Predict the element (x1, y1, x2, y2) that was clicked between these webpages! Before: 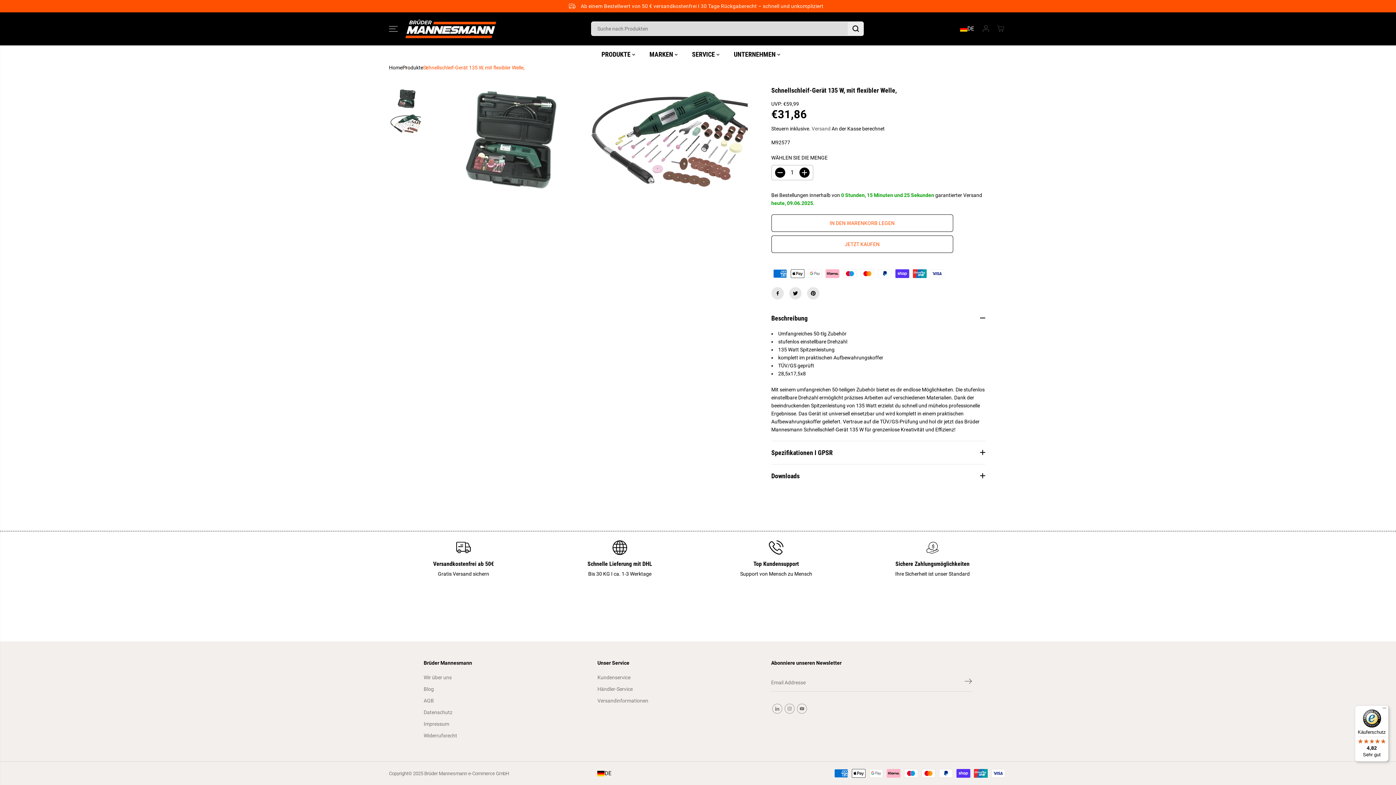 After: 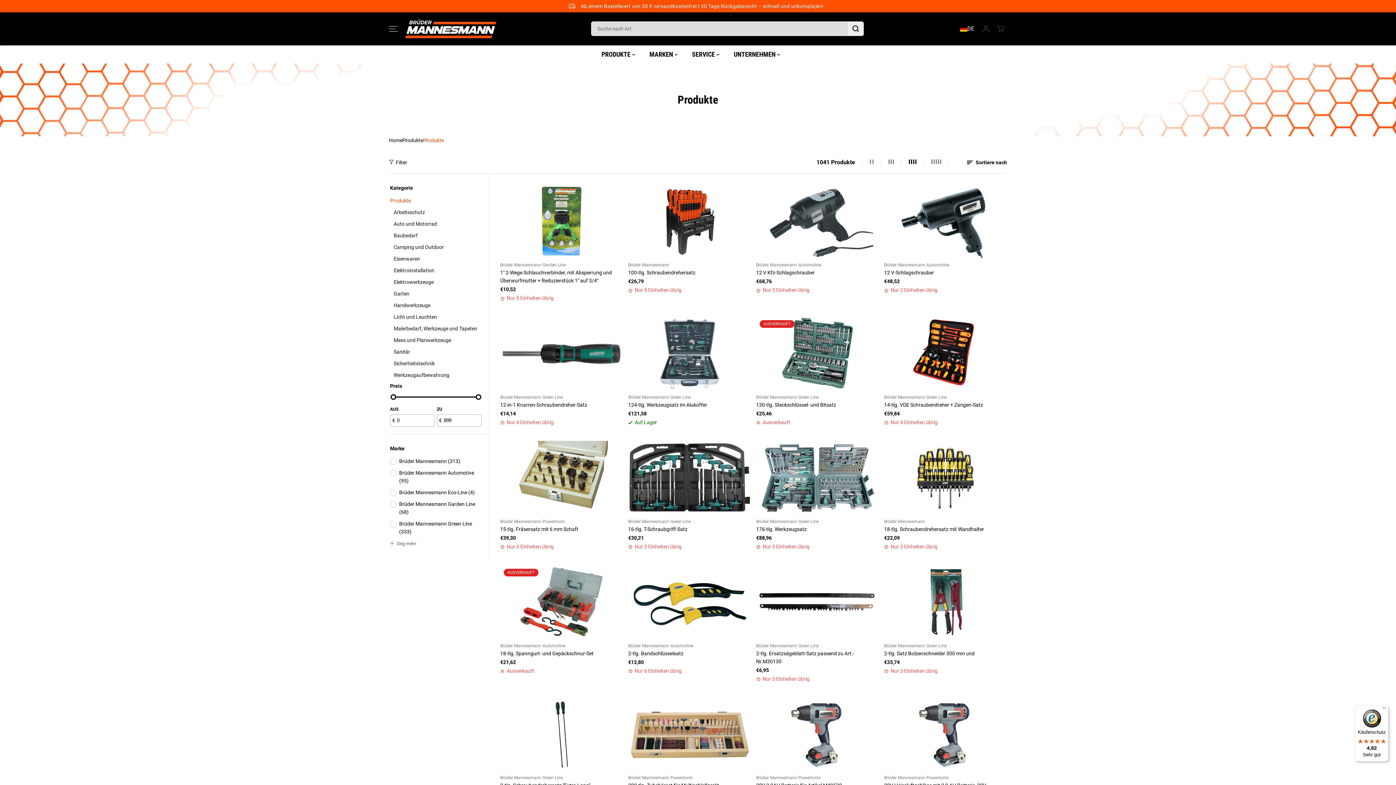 Action: bbox: (601, 45, 646, 63) label: PRODUKTE 